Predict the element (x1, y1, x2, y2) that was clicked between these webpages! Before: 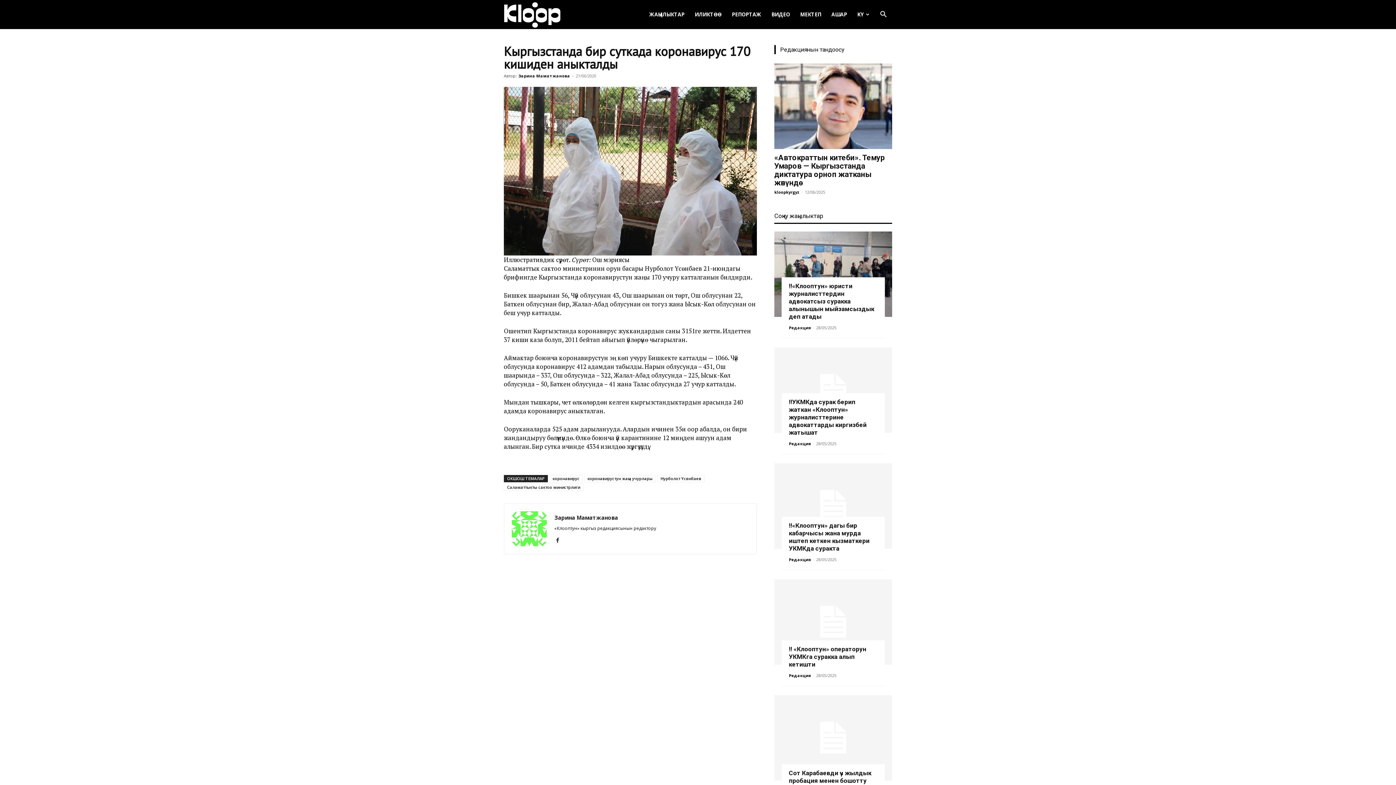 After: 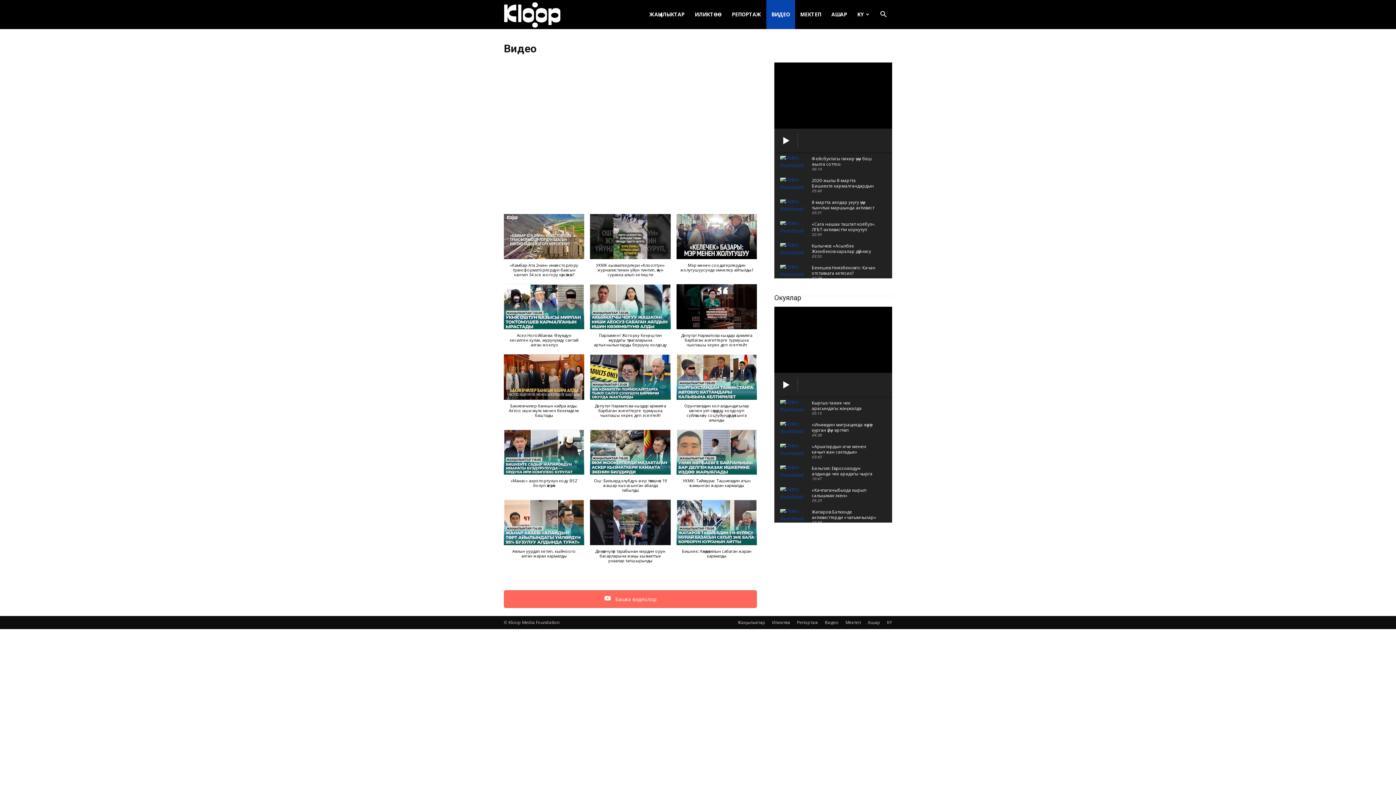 Action: label: ВИДЕО bbox: (766, 0, 795, 29)